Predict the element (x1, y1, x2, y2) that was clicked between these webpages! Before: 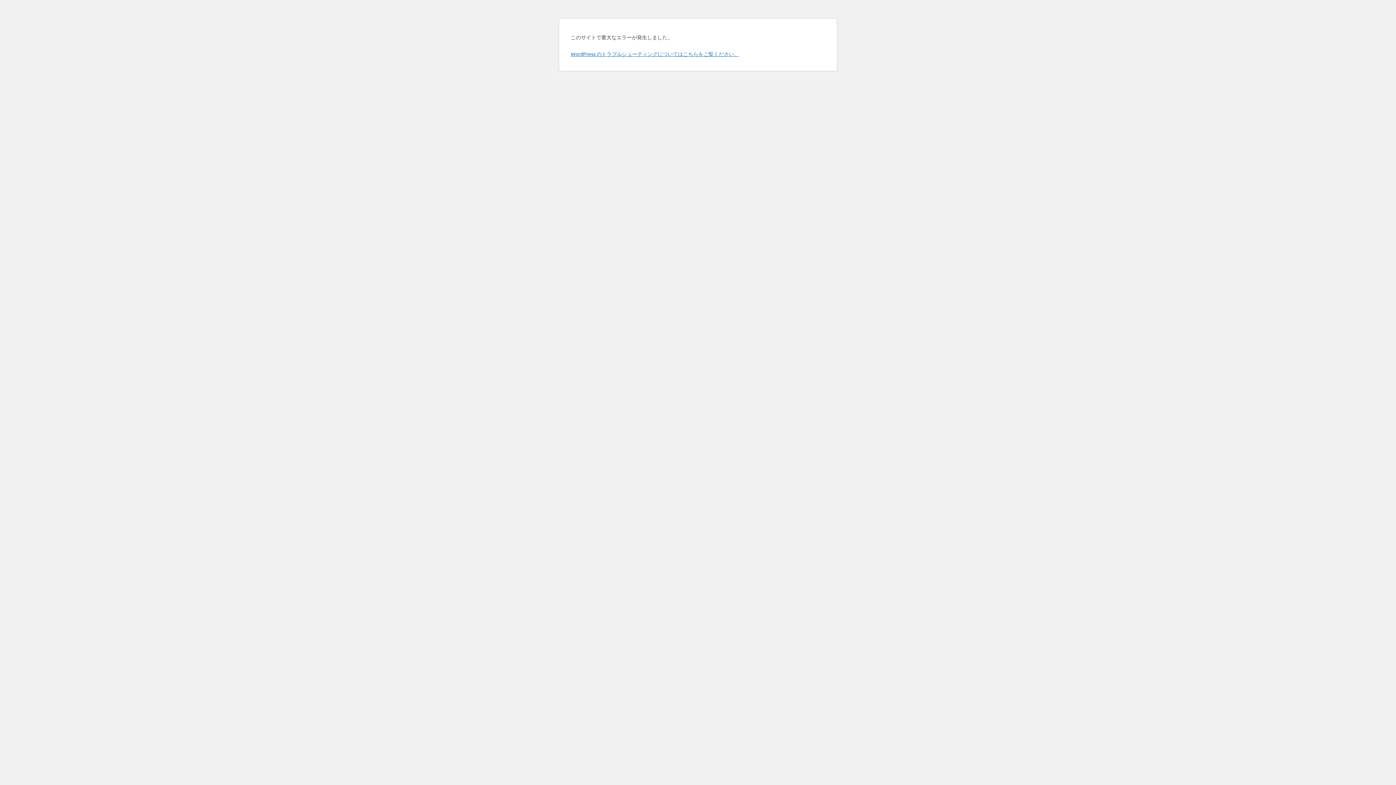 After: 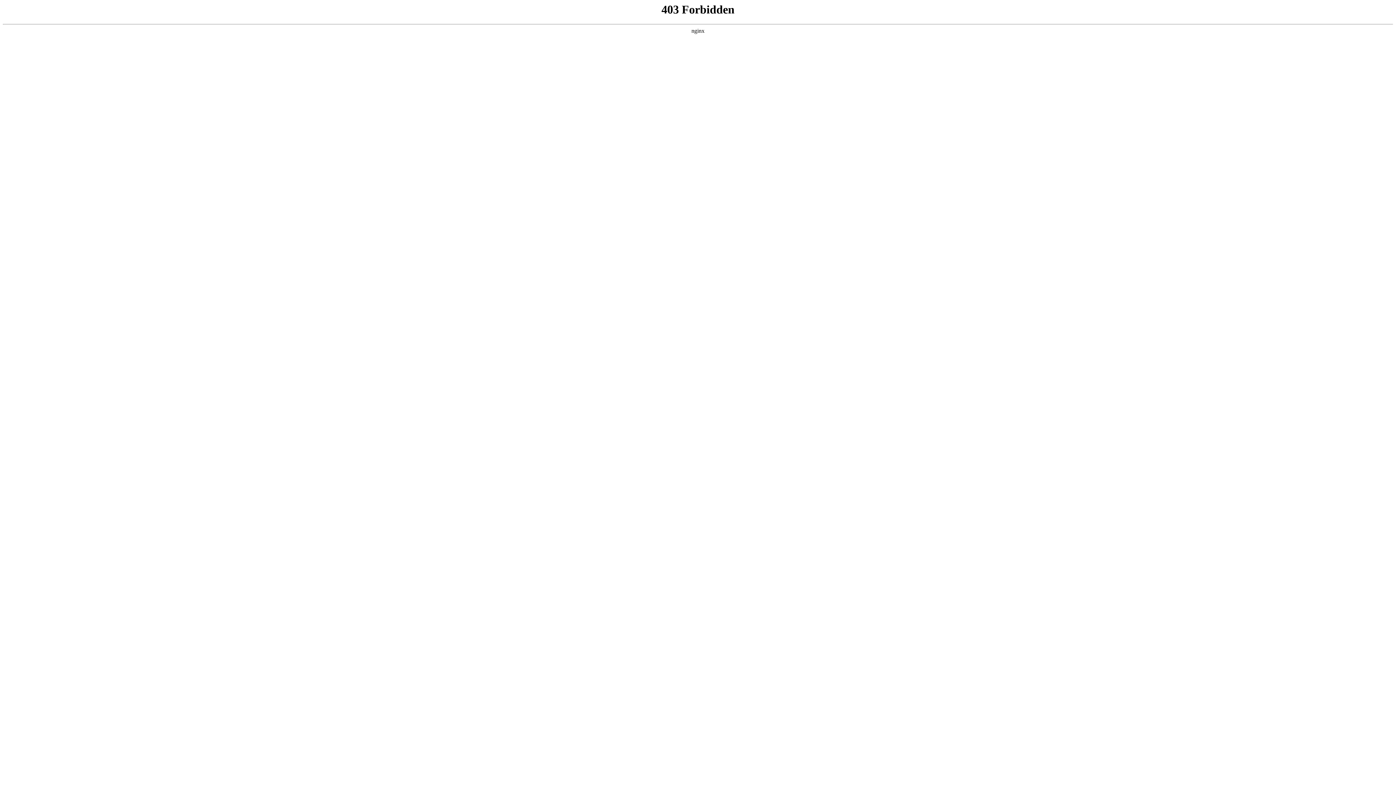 Action: bbox: (570, 50, 739, 57) label: WordPress のトラブルシューティングについてはこちらをご覧ください。